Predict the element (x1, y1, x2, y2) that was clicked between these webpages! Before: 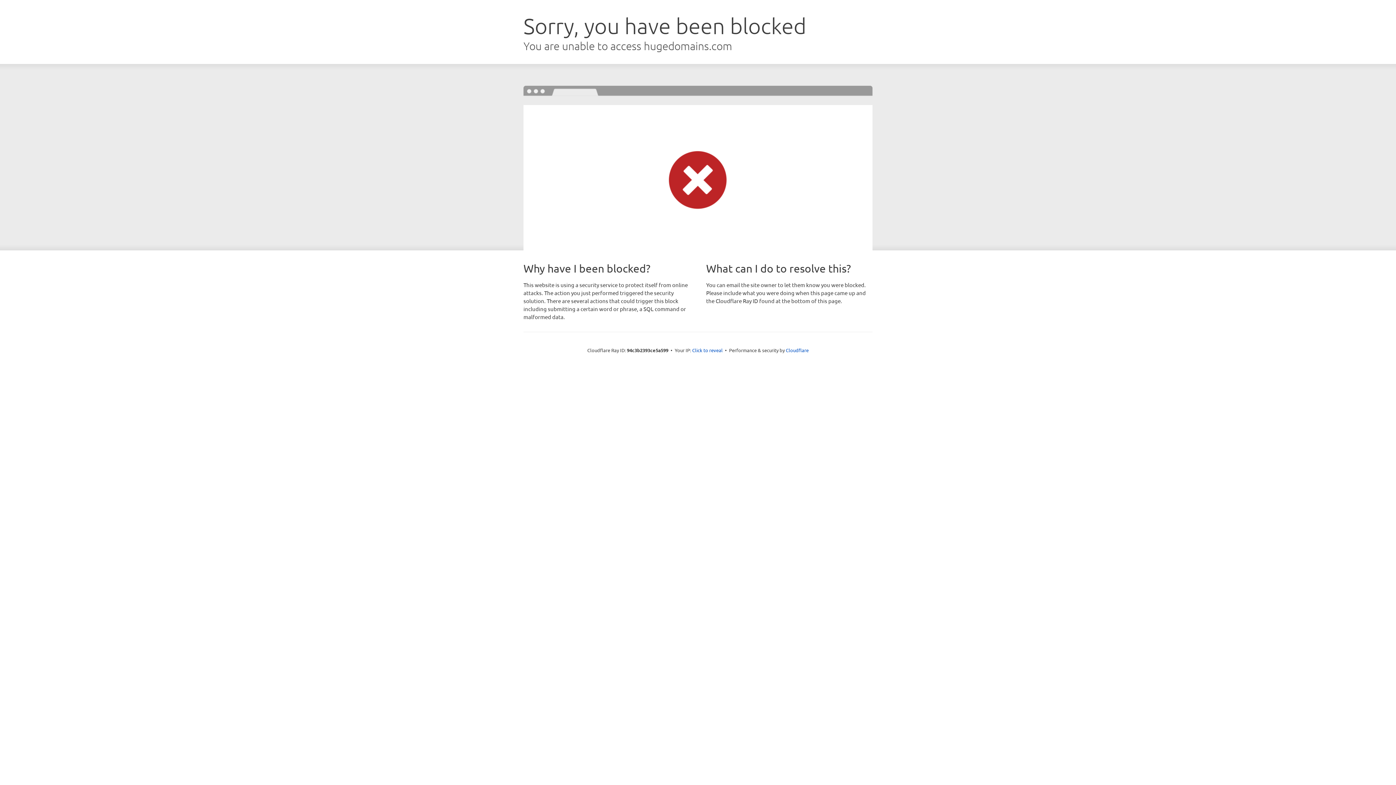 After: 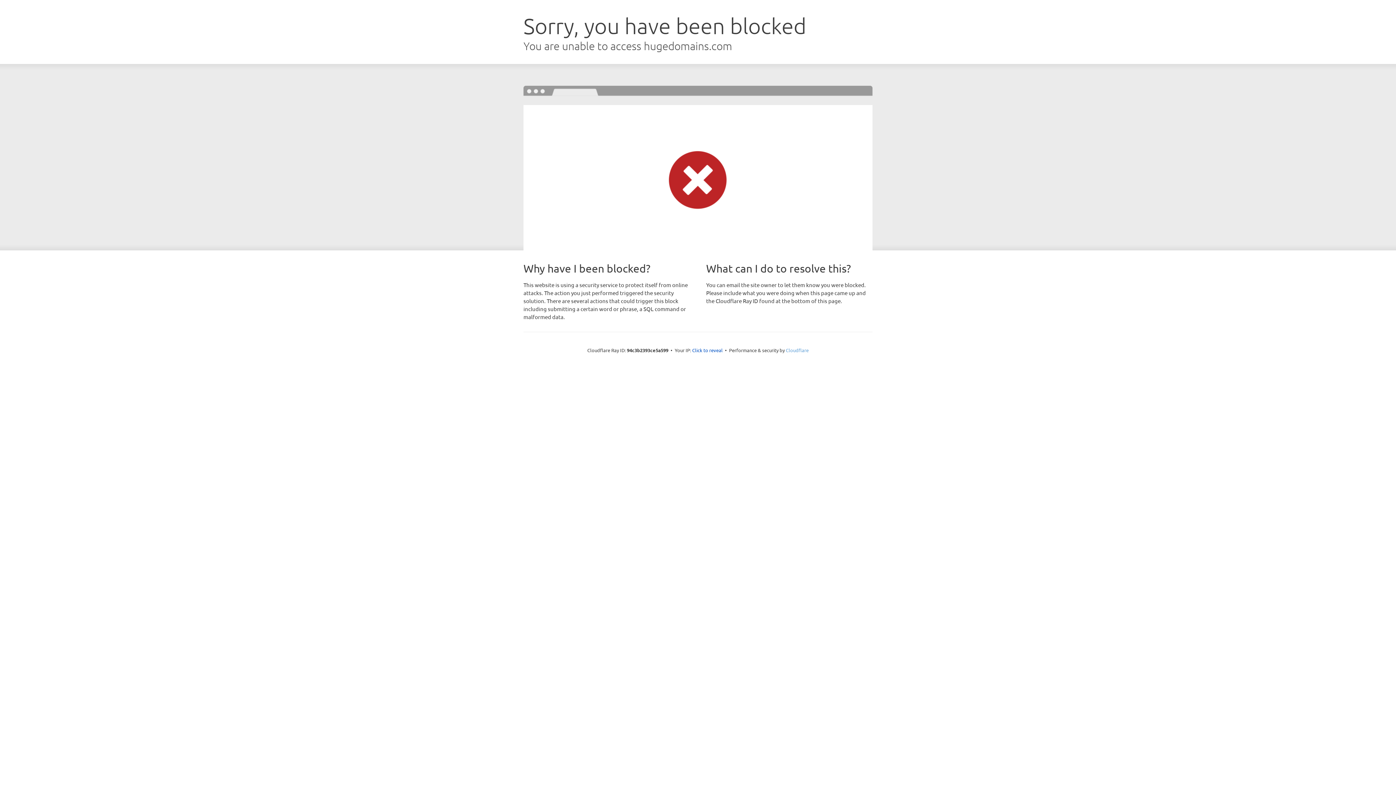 Action: label: Cloudflare bbox: (786, 347, 808, 353)